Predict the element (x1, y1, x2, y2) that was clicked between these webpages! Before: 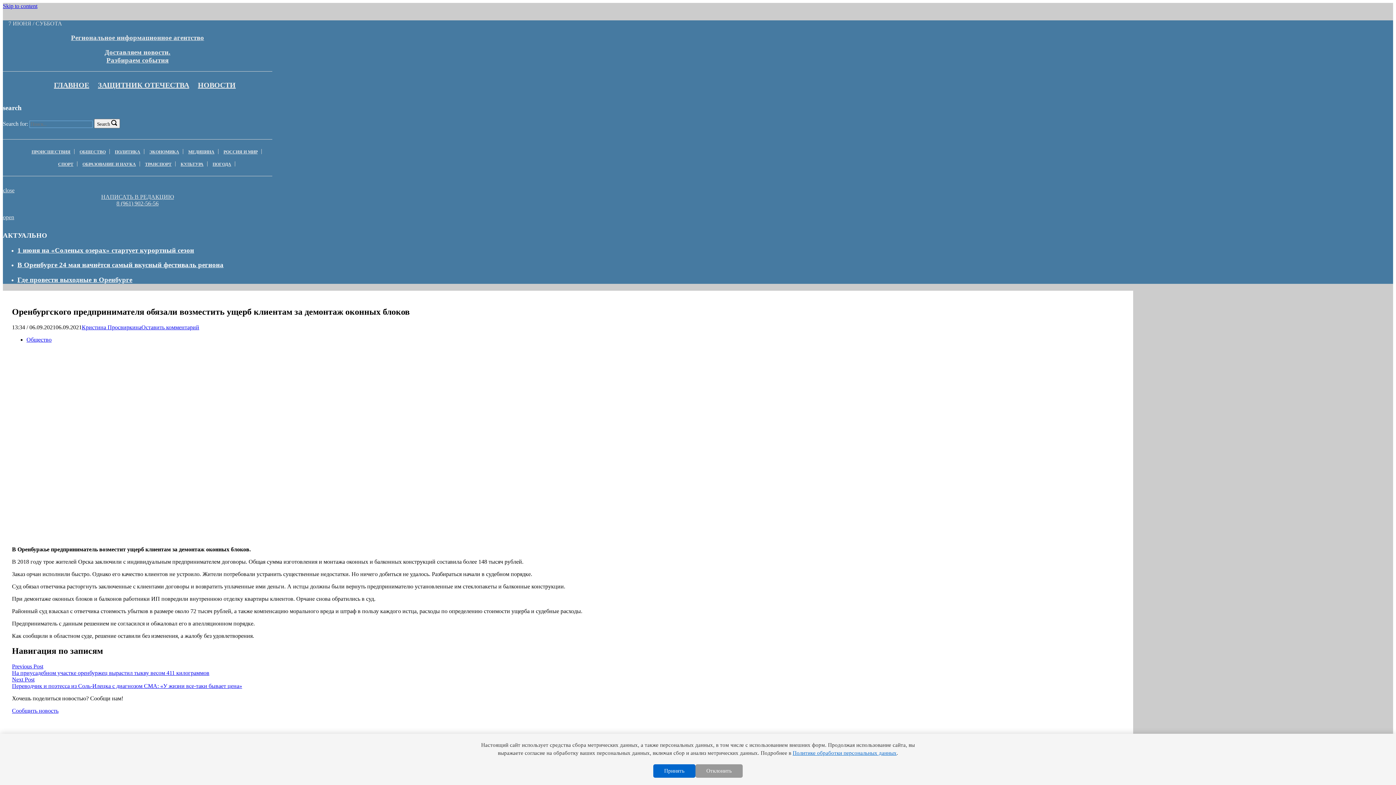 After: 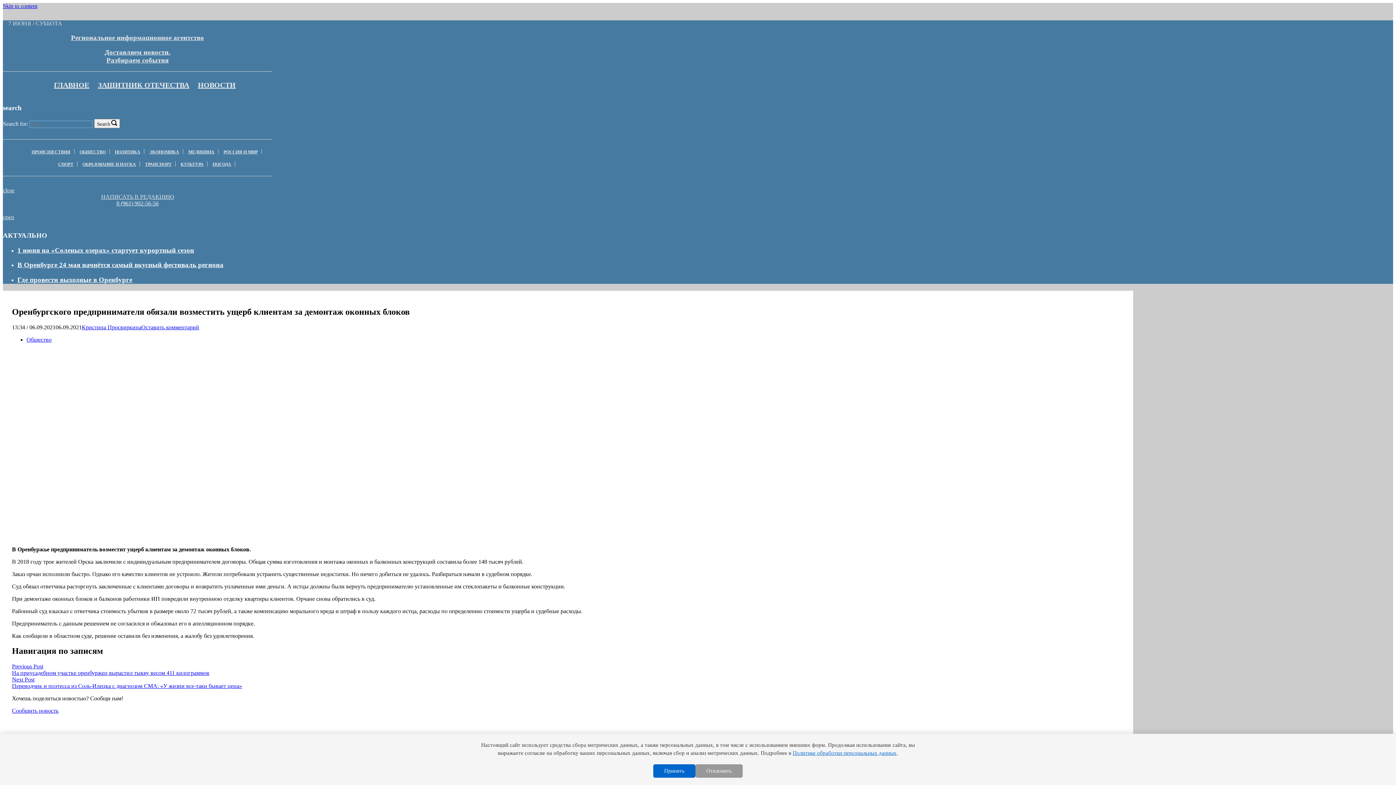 Action: label: 8 (961) 902-56-56 bbox: (116, 200, 158, 206)